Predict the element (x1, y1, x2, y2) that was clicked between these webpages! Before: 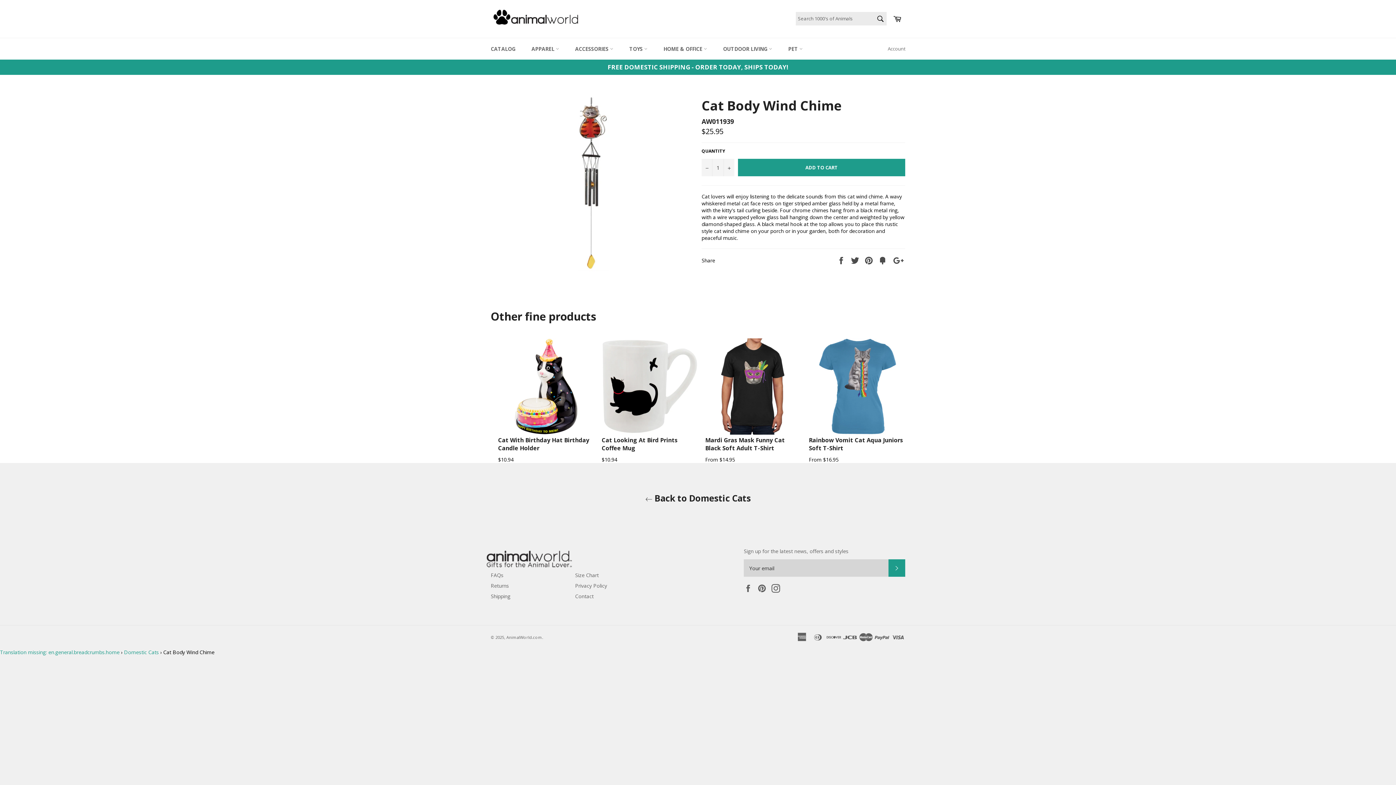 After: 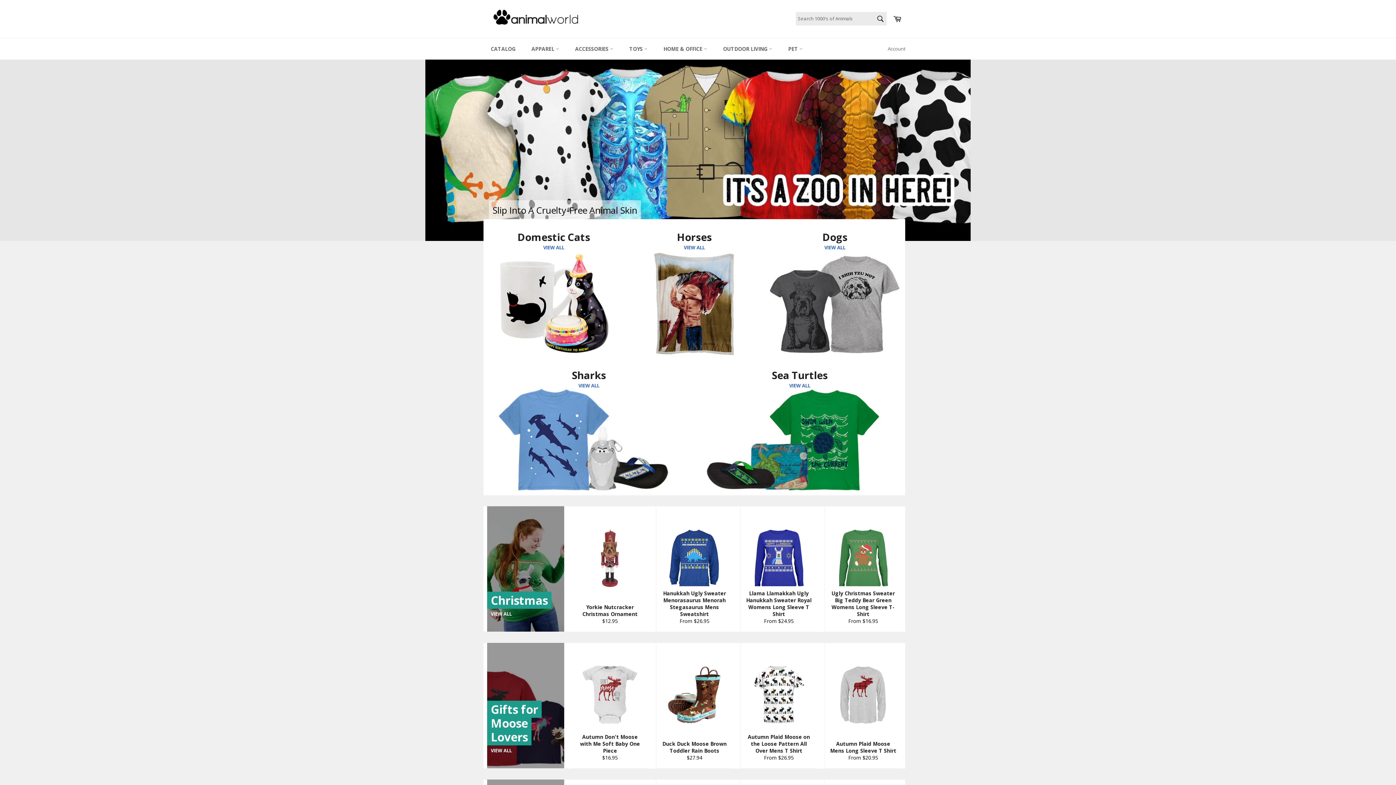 Action: bbox: (490, 7, 581, 30)